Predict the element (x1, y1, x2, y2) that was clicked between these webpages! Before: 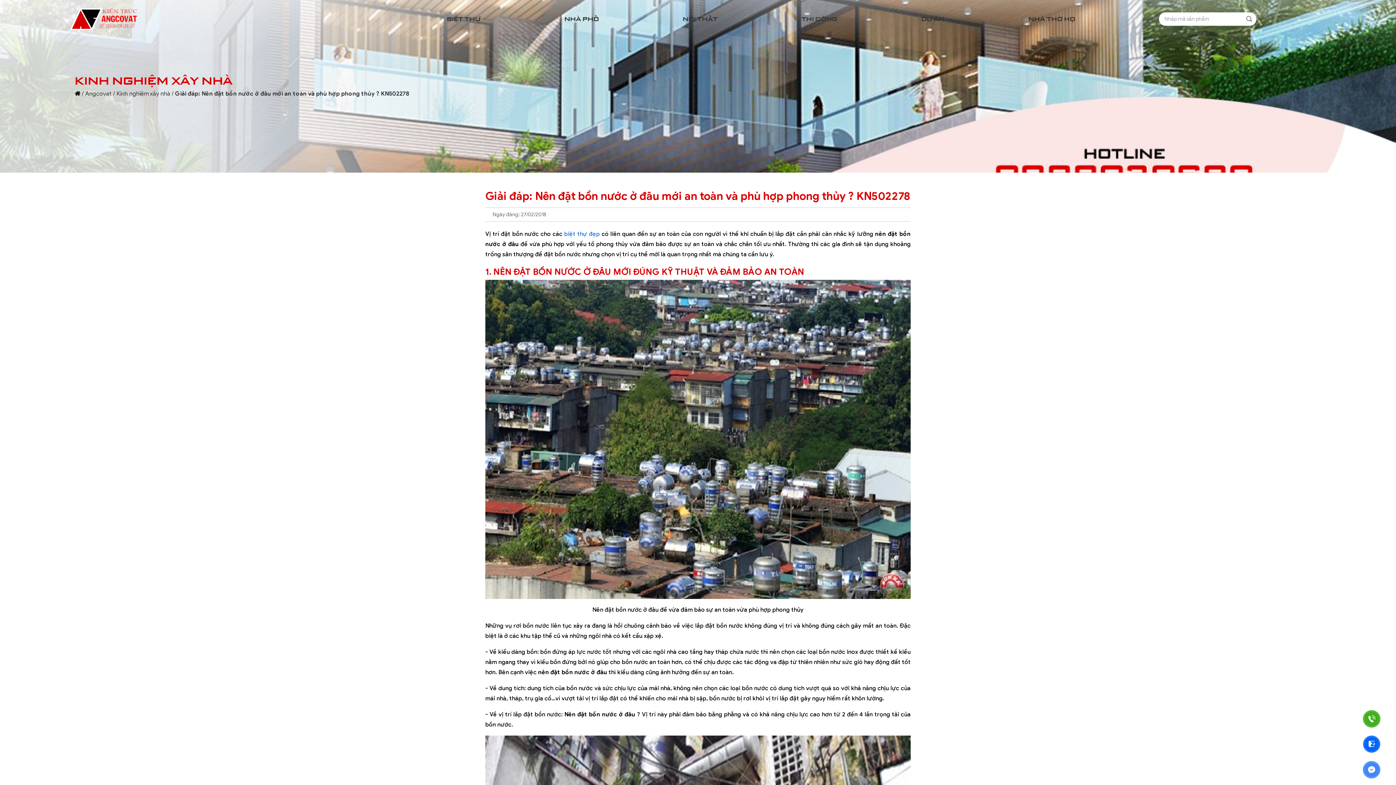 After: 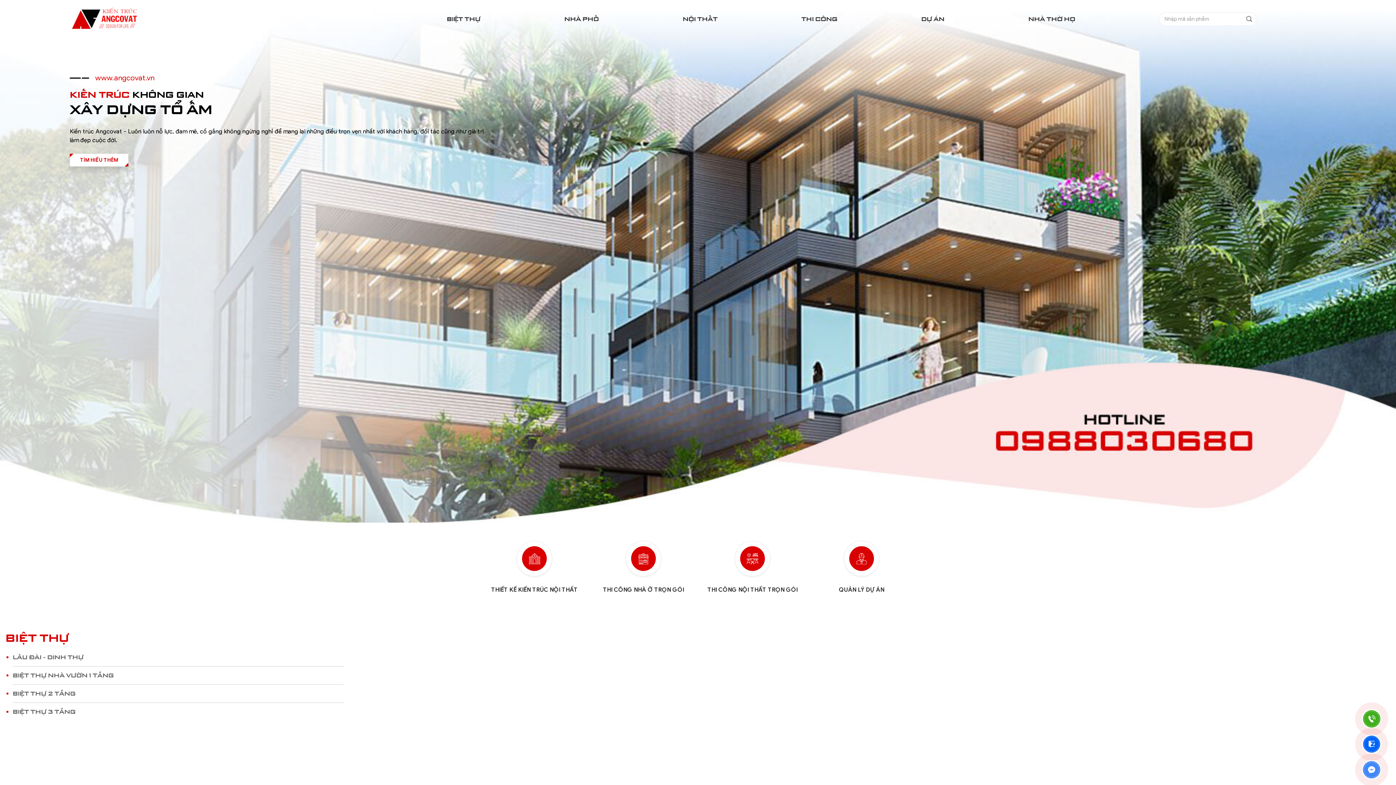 Action: bbox: (85, 90, 111, 97) label: Angcovat